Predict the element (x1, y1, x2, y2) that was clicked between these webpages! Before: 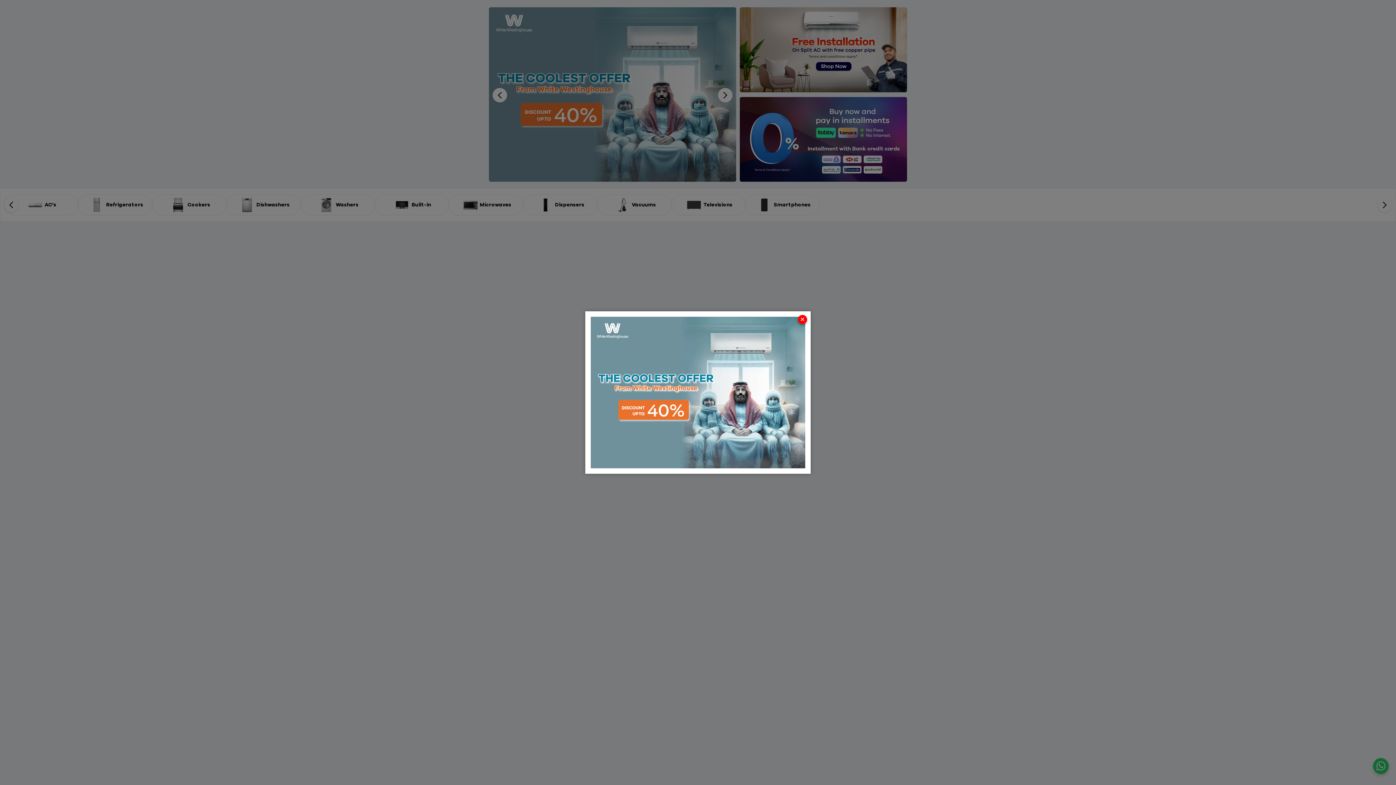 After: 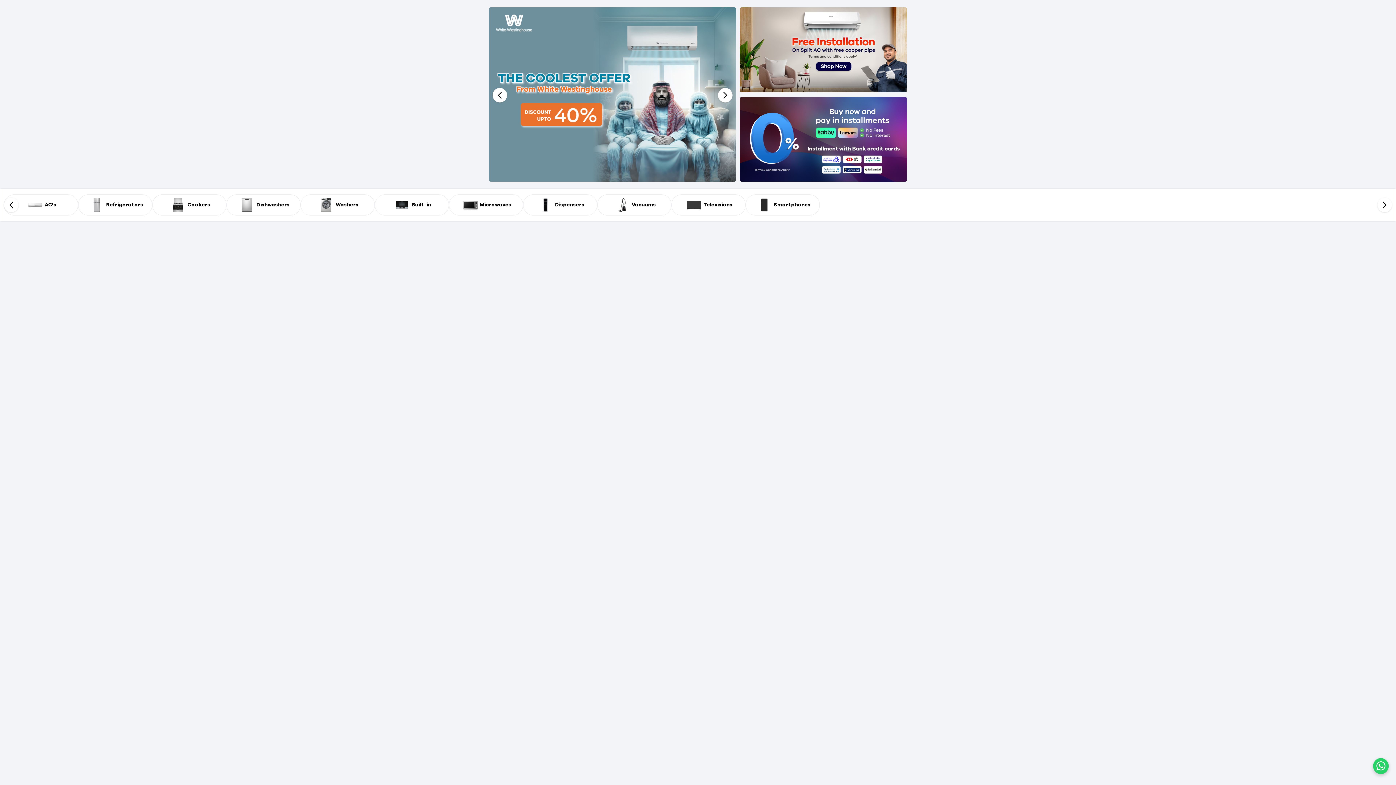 Action: label: × bbox: (798, 315, 807, 324)